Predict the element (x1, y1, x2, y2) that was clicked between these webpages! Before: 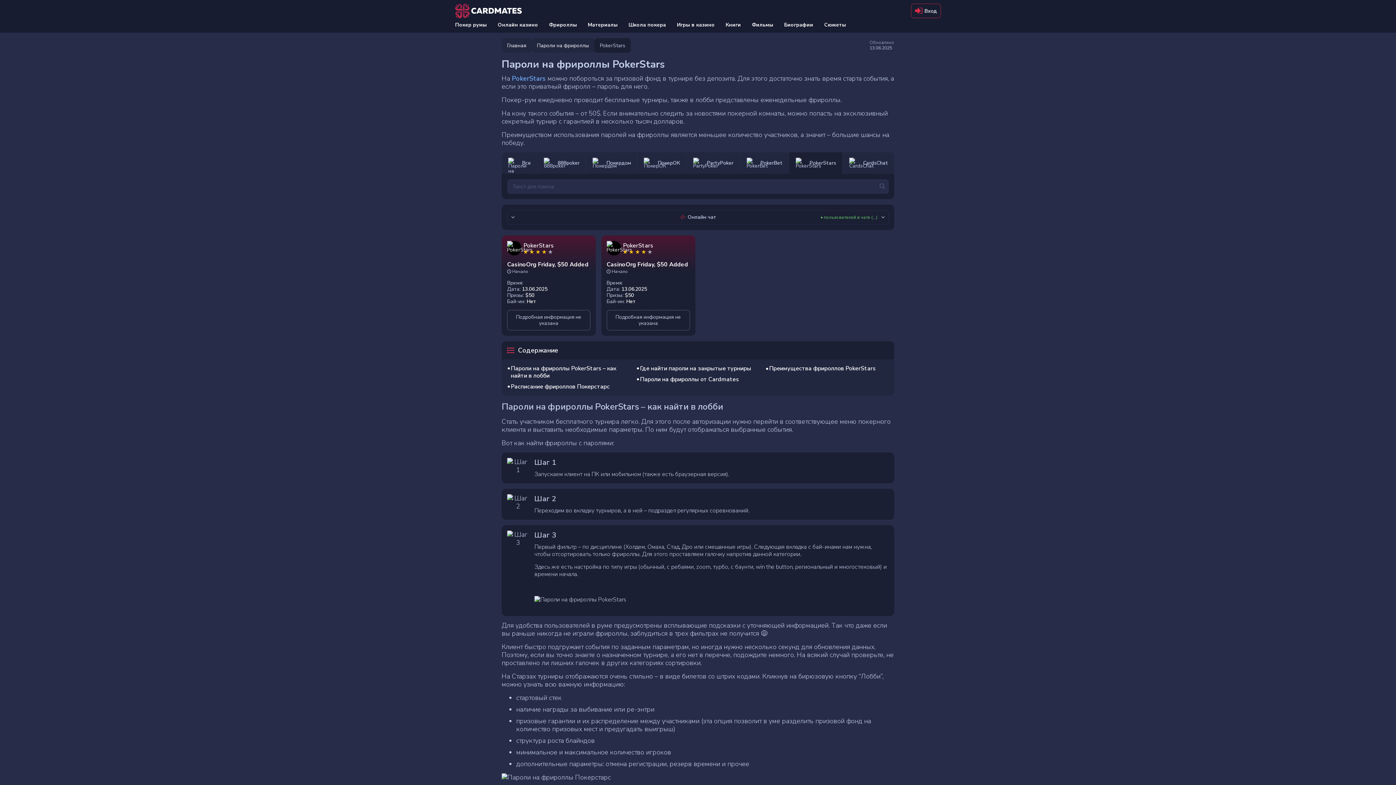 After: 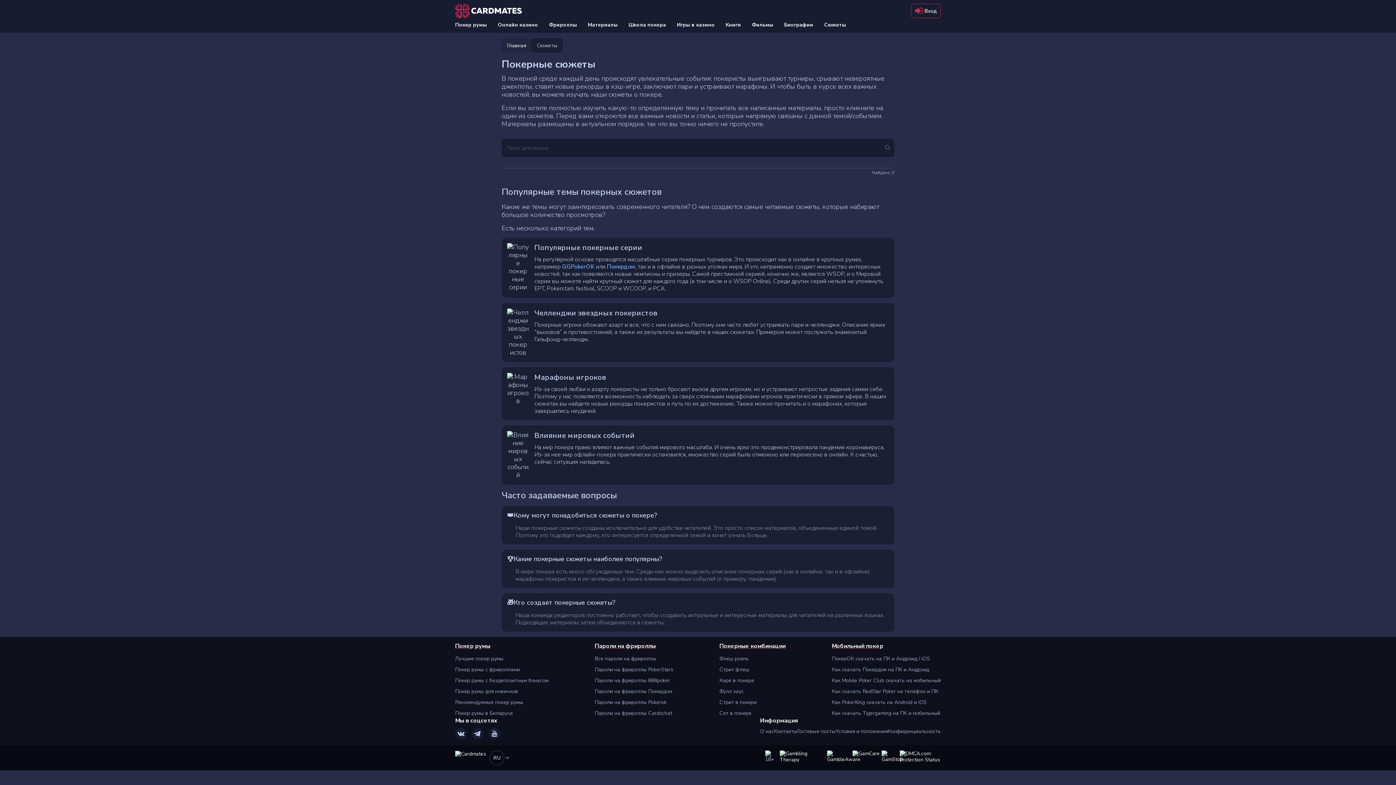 Action: bbox: (824, 20, 846, 29) label: Сюжеты